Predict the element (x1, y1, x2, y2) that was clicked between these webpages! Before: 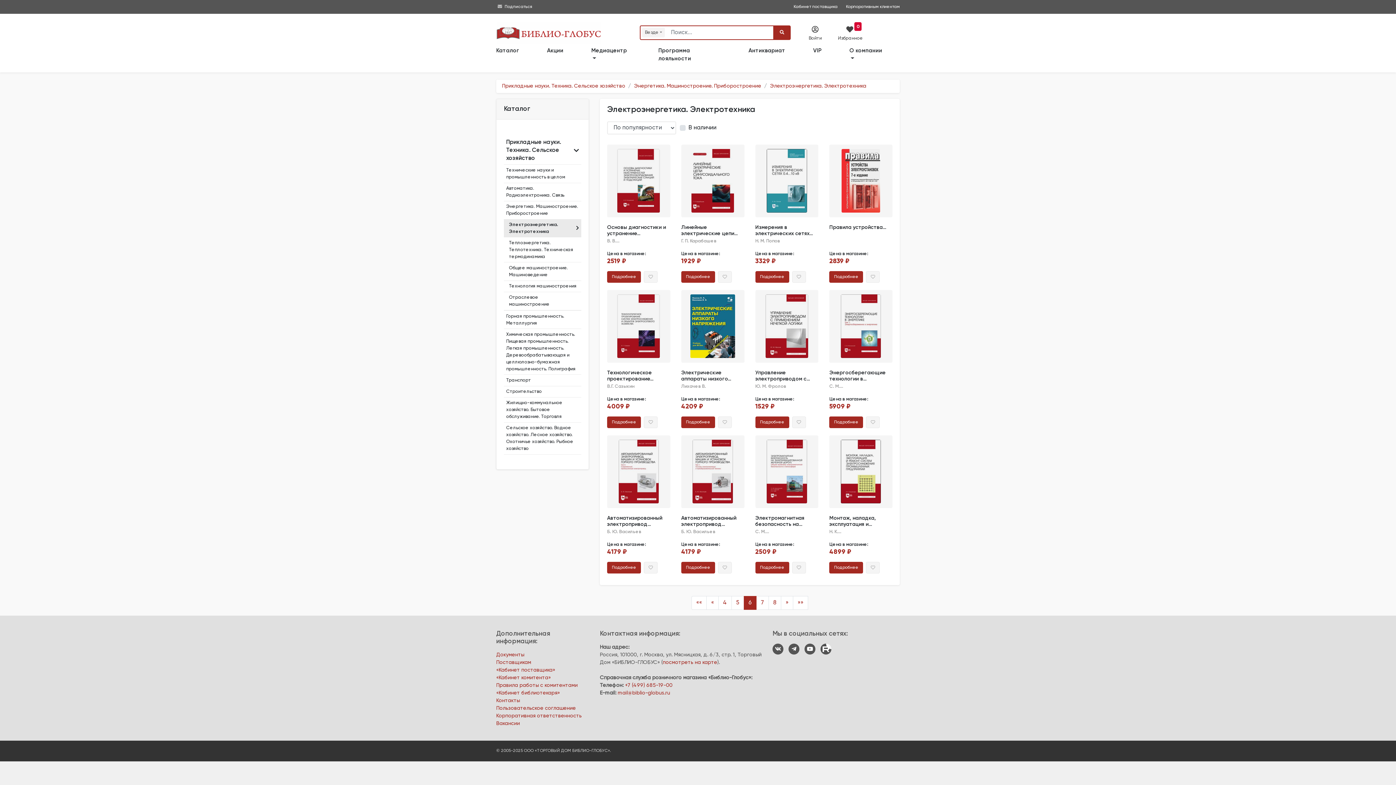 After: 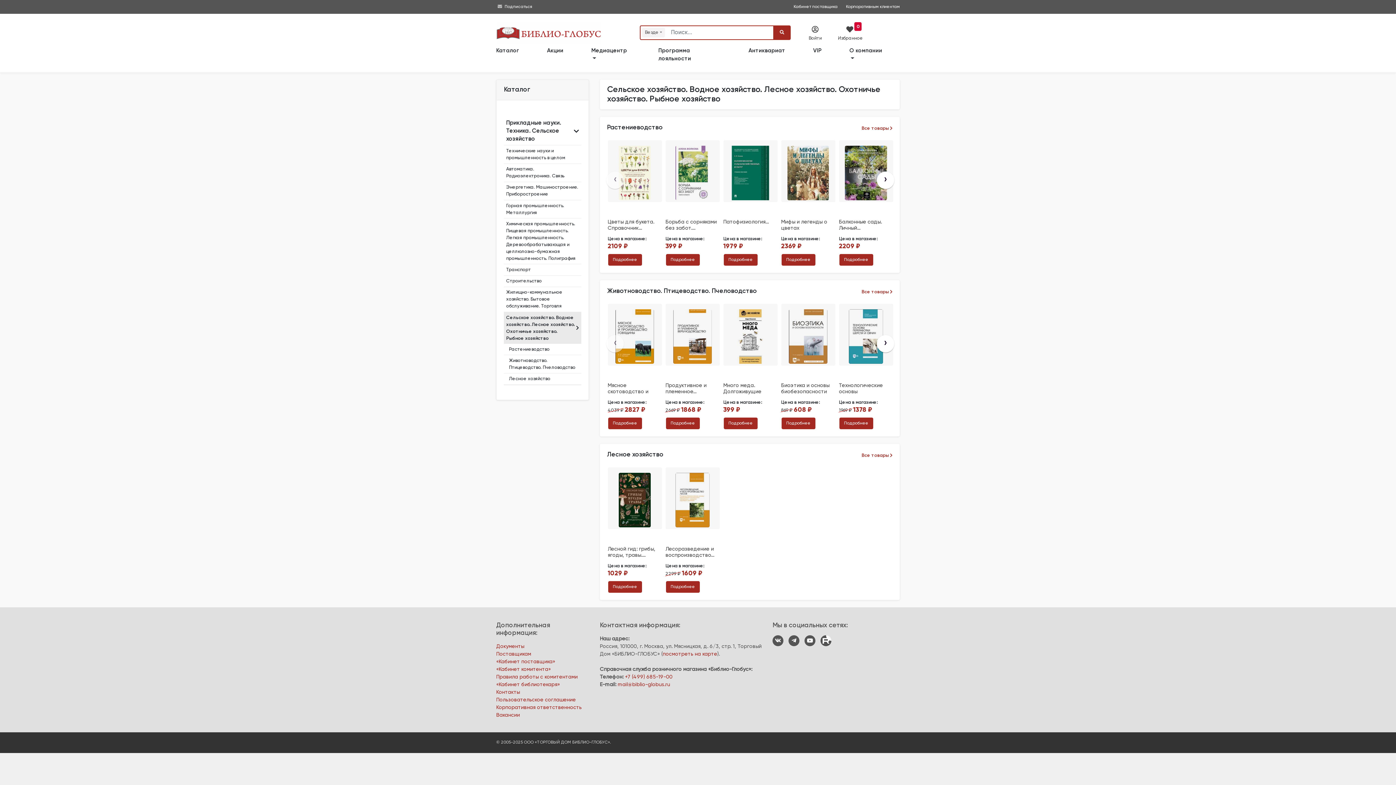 Action: bbox: (504, 422, 581, 454) label: Сельское хозяйство. Водное хозяйство. Лесное хозяйство. Охотничье хозяйство. Рыбное хозяйство